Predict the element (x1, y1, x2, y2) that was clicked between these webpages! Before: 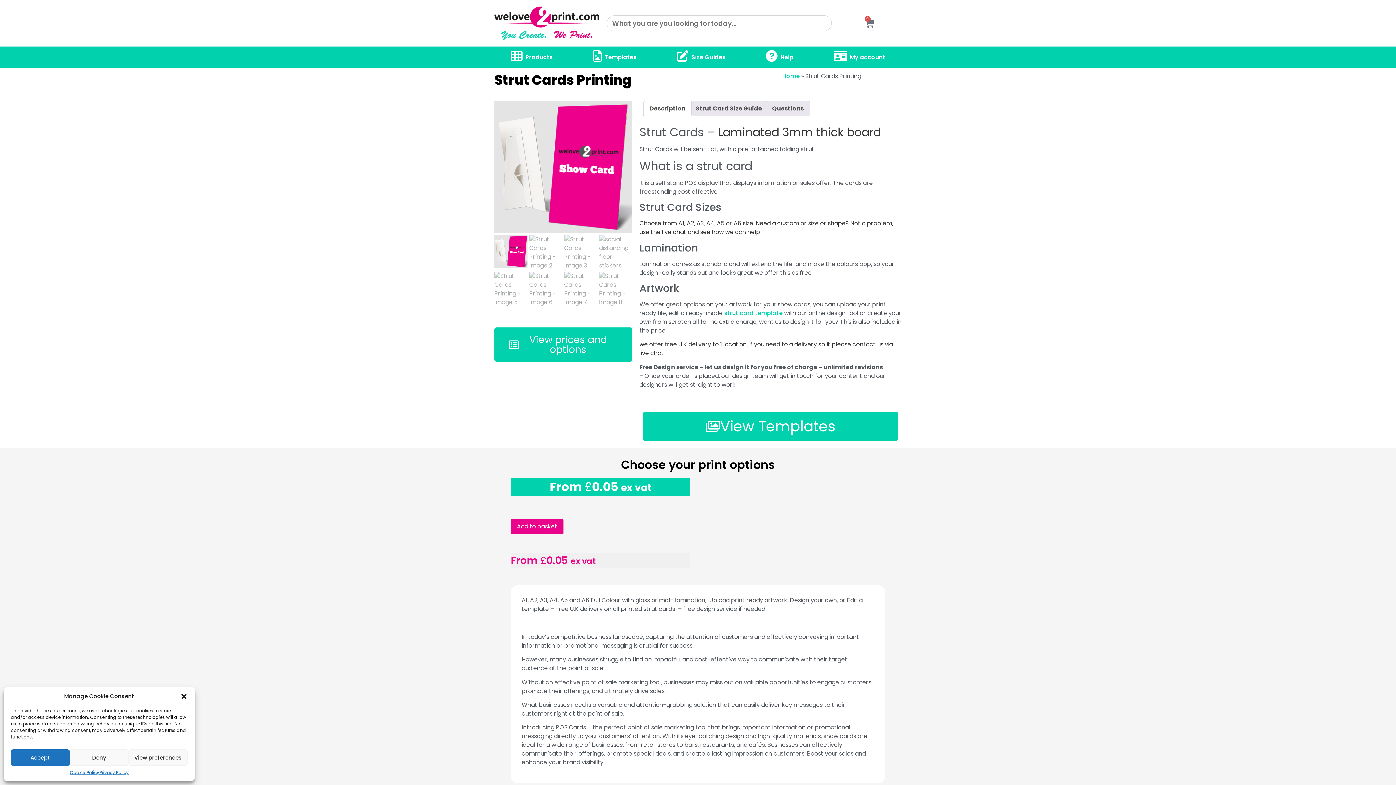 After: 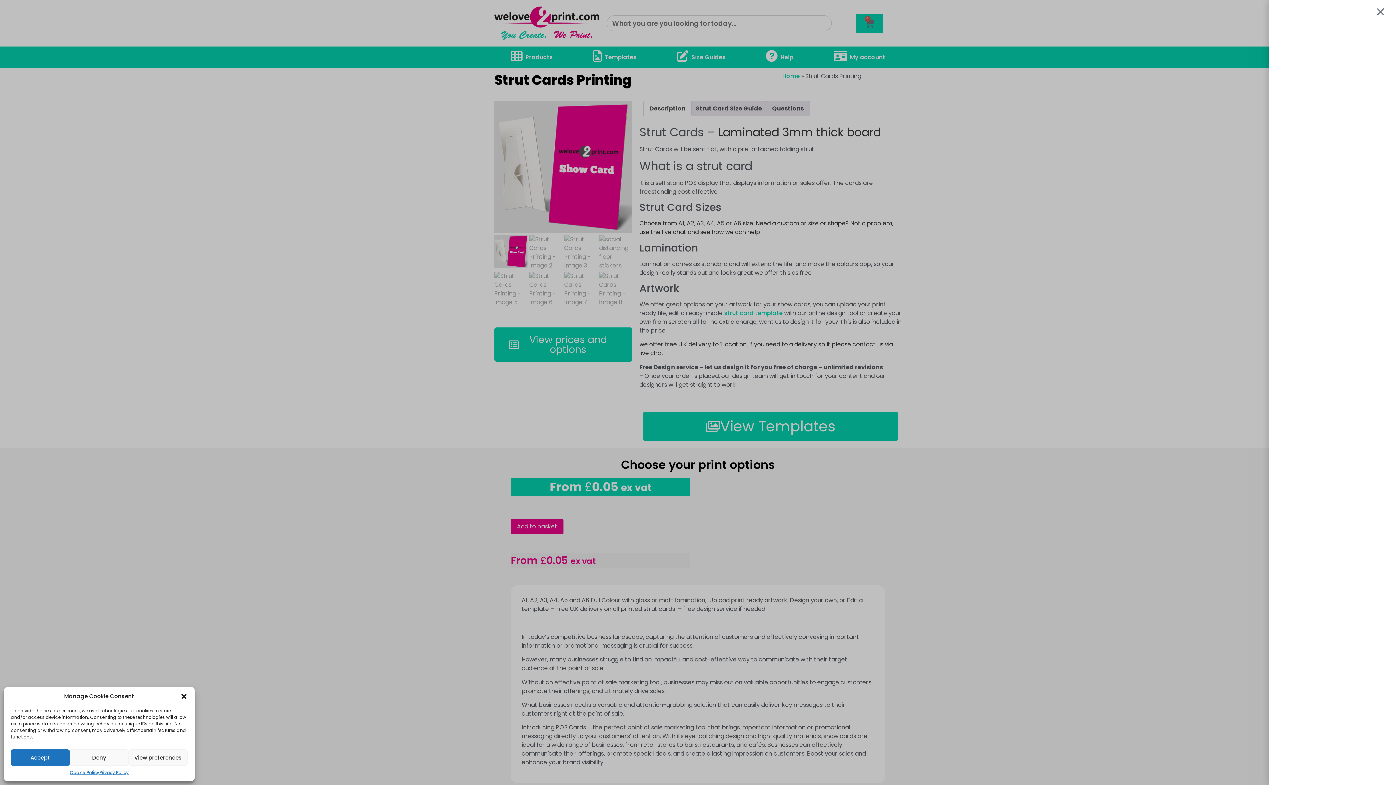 Action: bbox: (856, 14, 883, 32) label: 0
Basket